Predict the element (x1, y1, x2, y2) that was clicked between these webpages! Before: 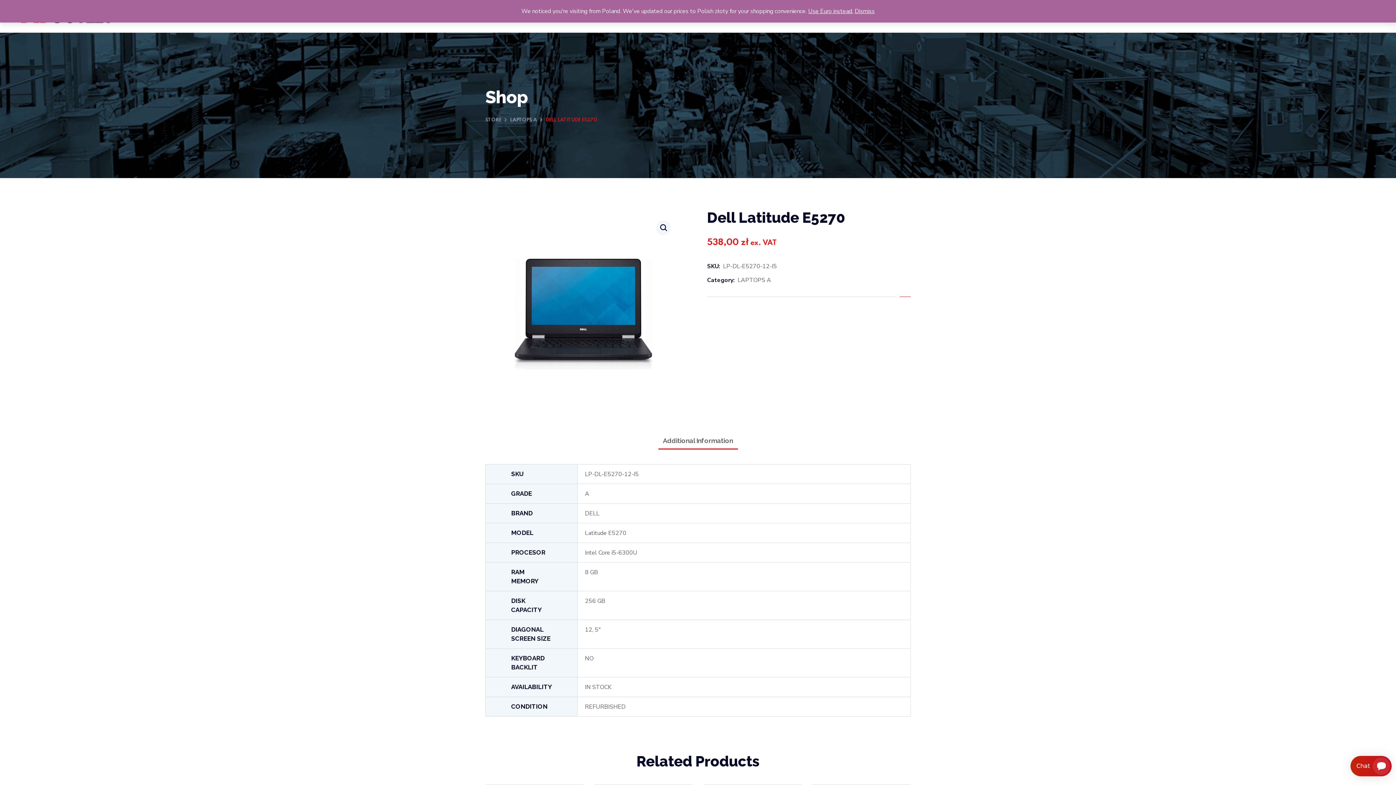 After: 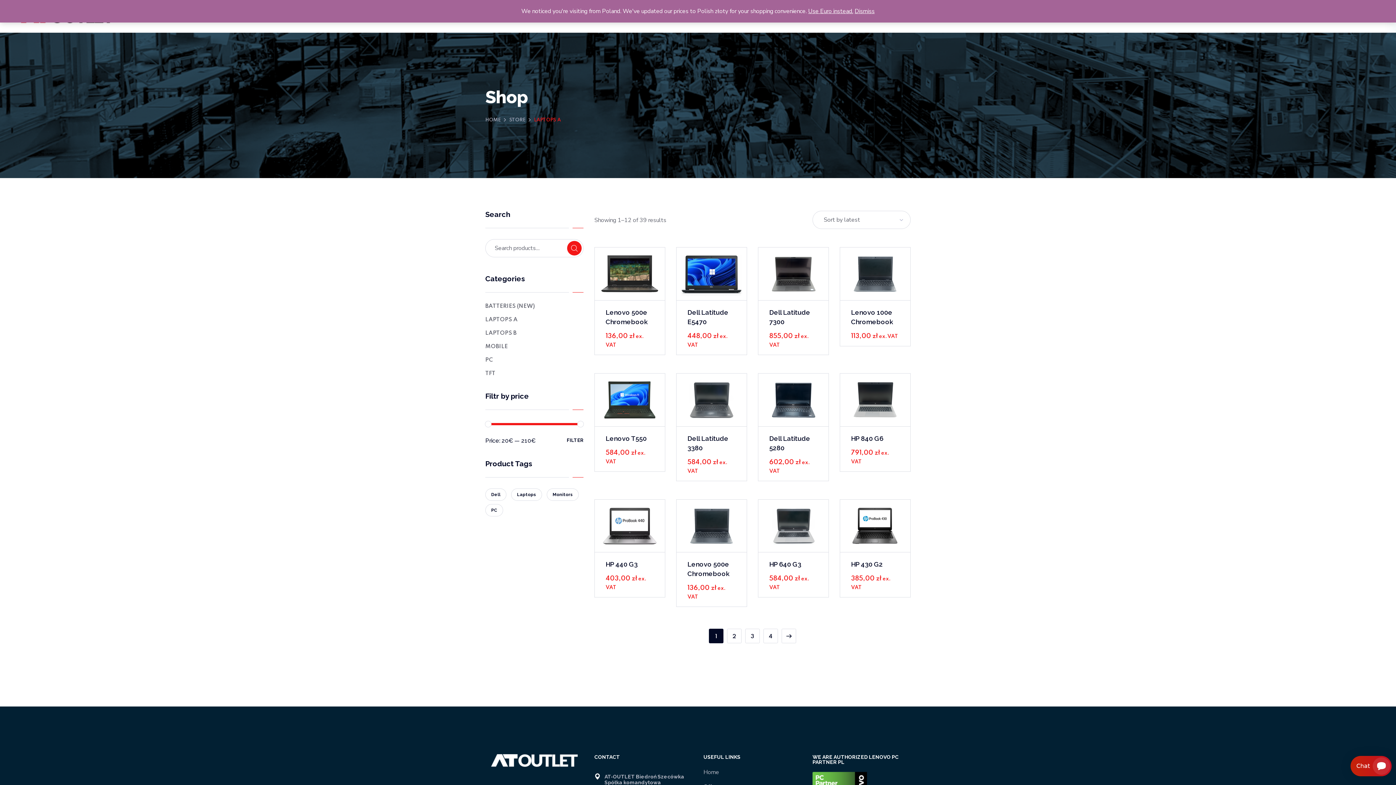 Action: label: LAPTOPS A bbox: (510, 117, 537, 122)